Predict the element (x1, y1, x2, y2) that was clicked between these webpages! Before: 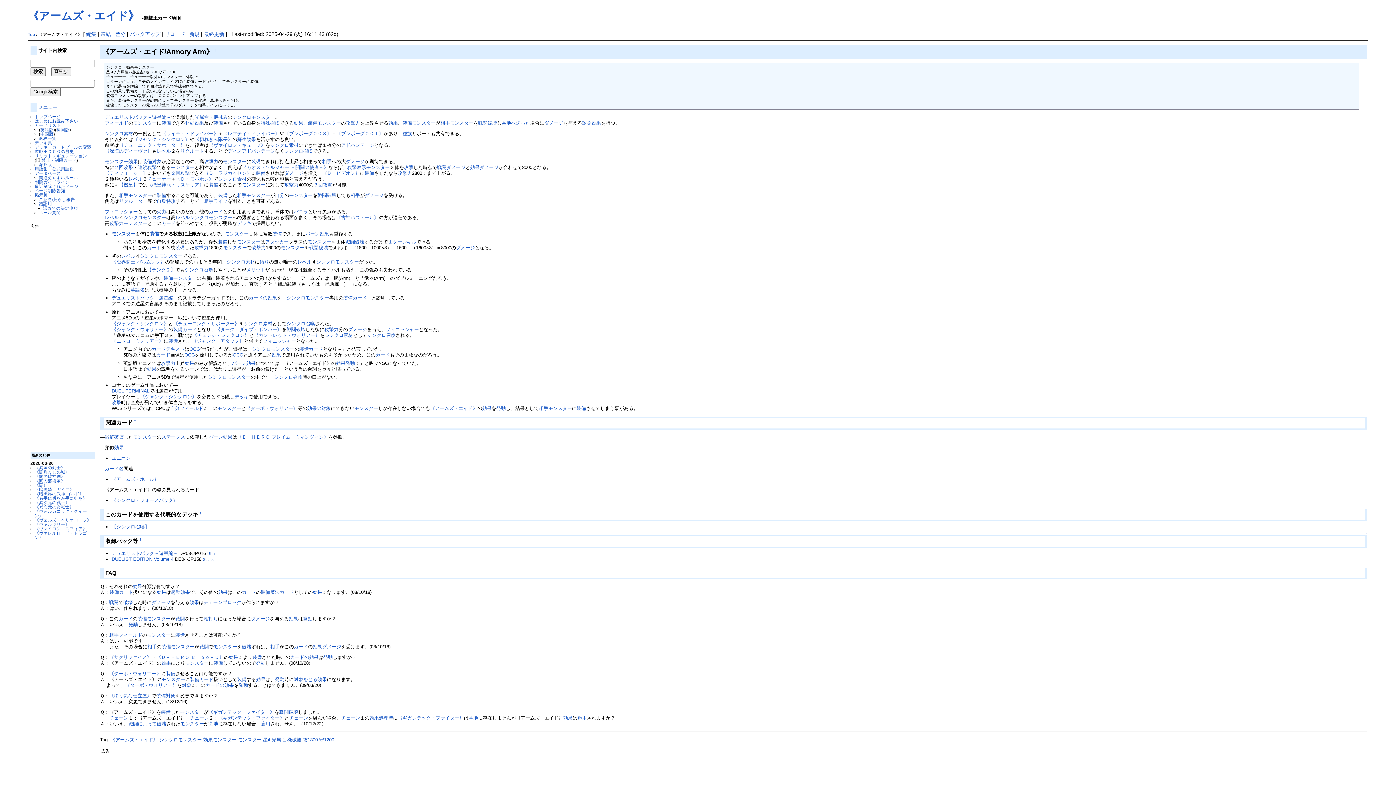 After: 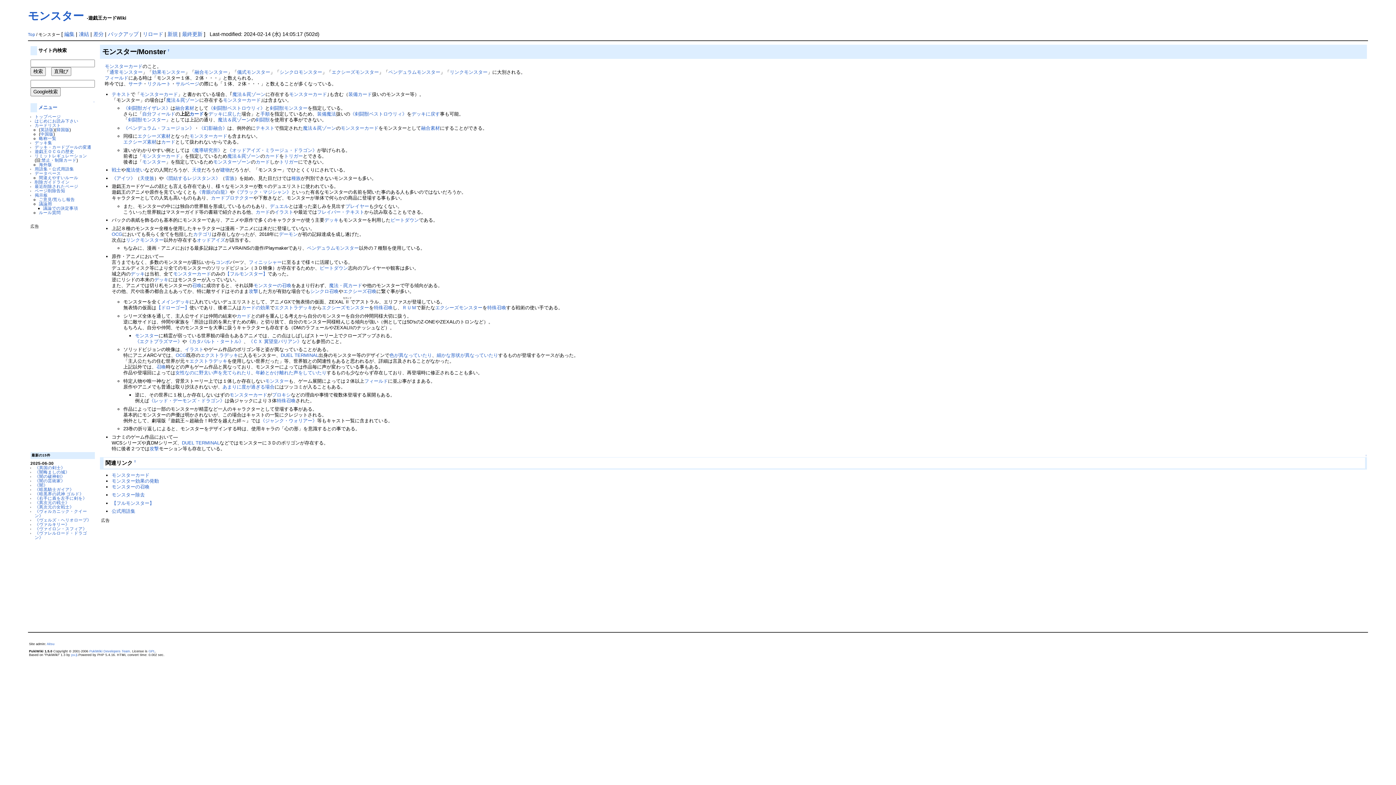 Action: label: モンスター bbox: (354, 405, 378, 411)